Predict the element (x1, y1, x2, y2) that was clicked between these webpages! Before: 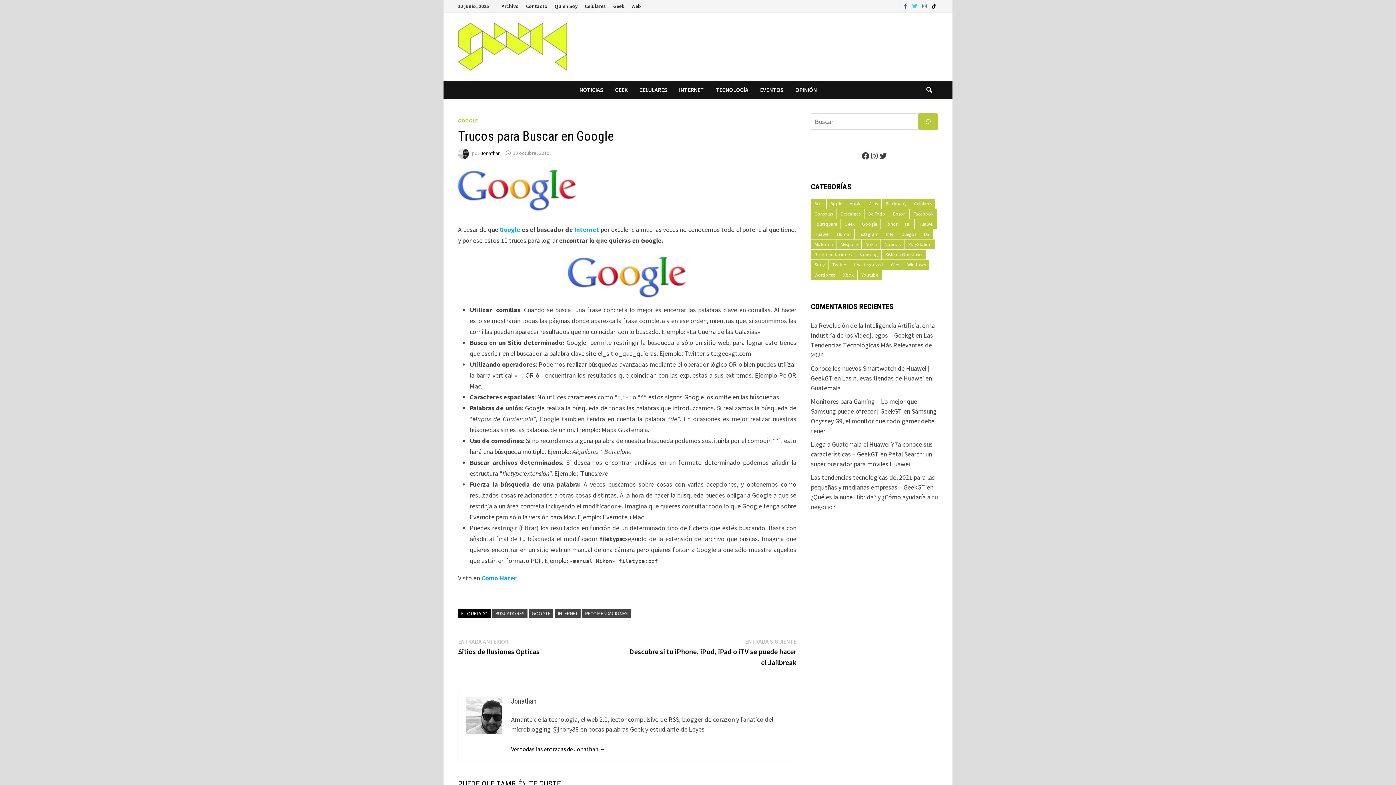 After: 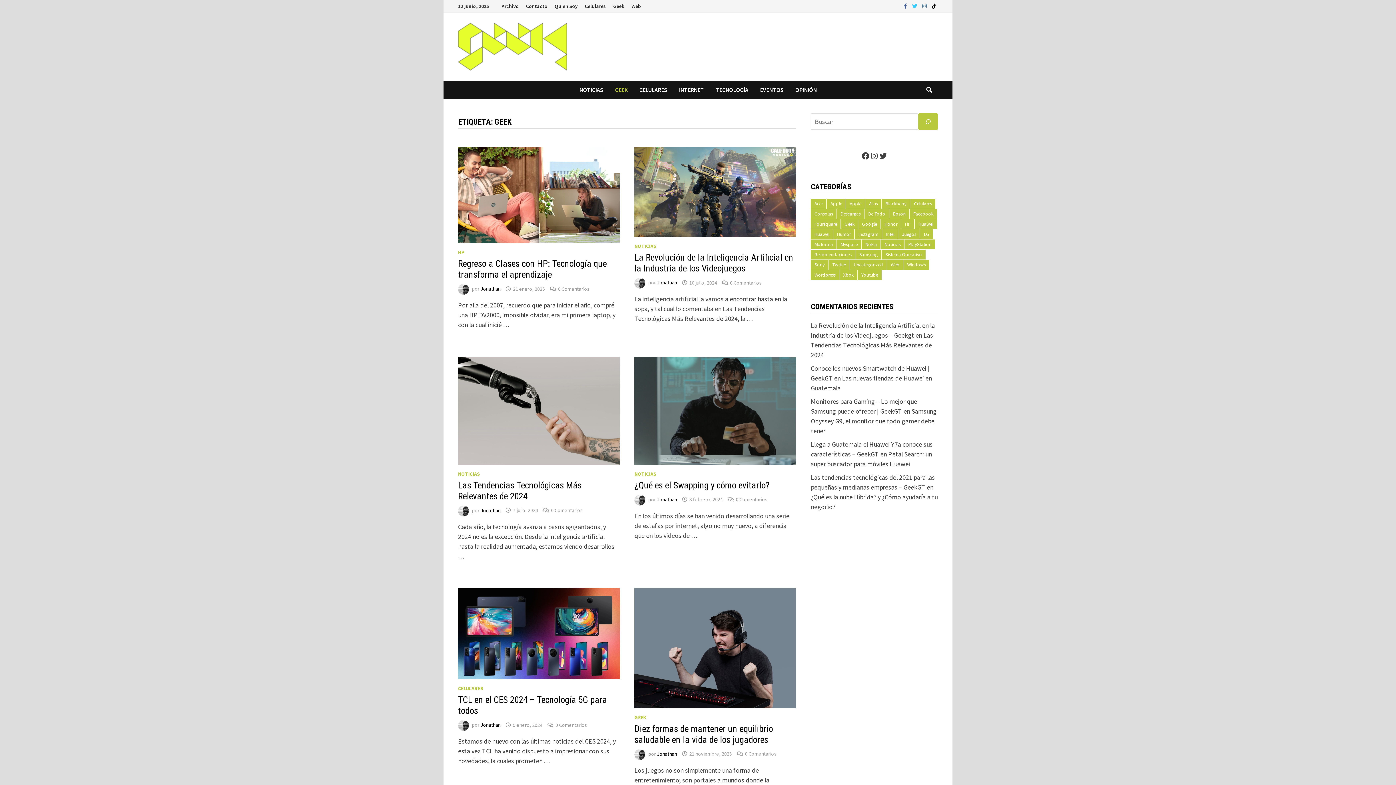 Action: label: GEEK bbox: (609, 80, 633, 98)